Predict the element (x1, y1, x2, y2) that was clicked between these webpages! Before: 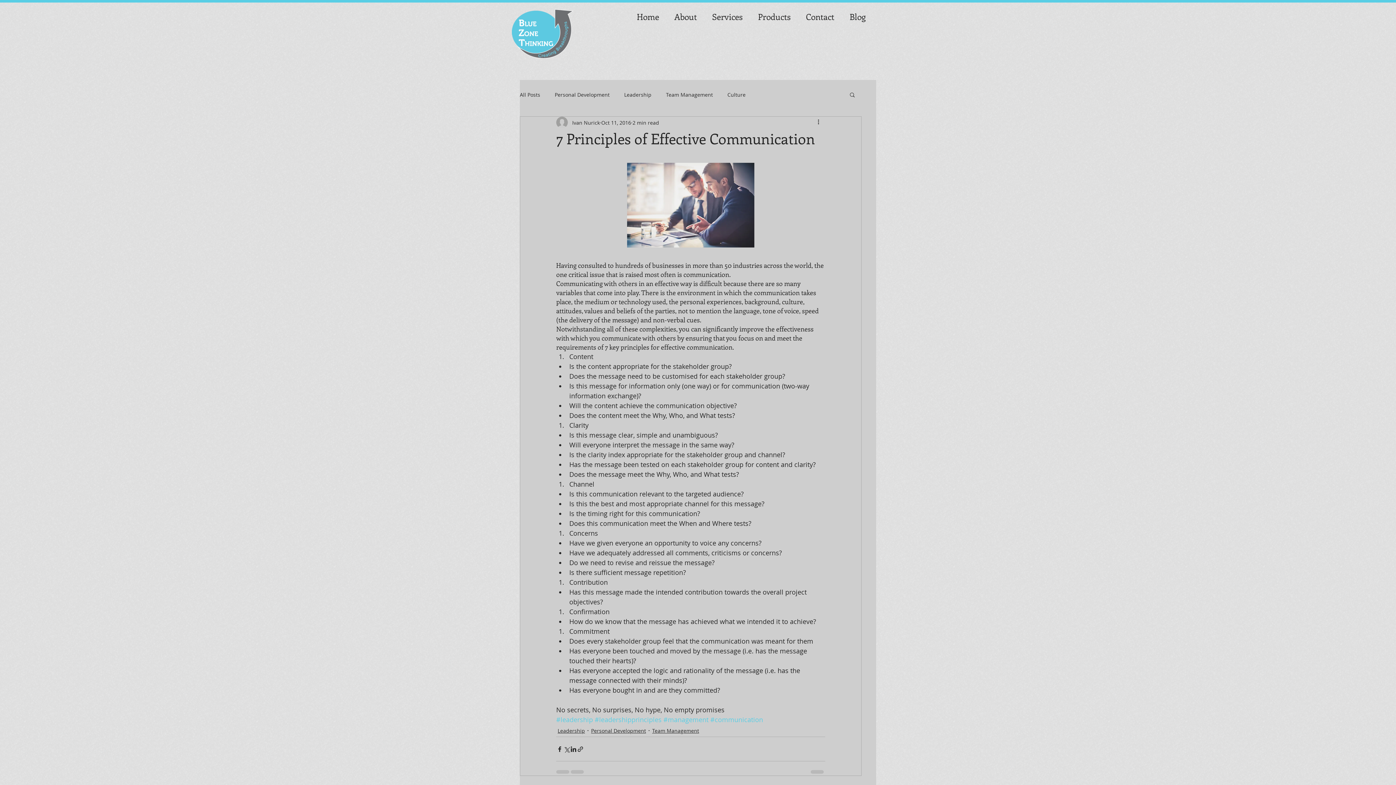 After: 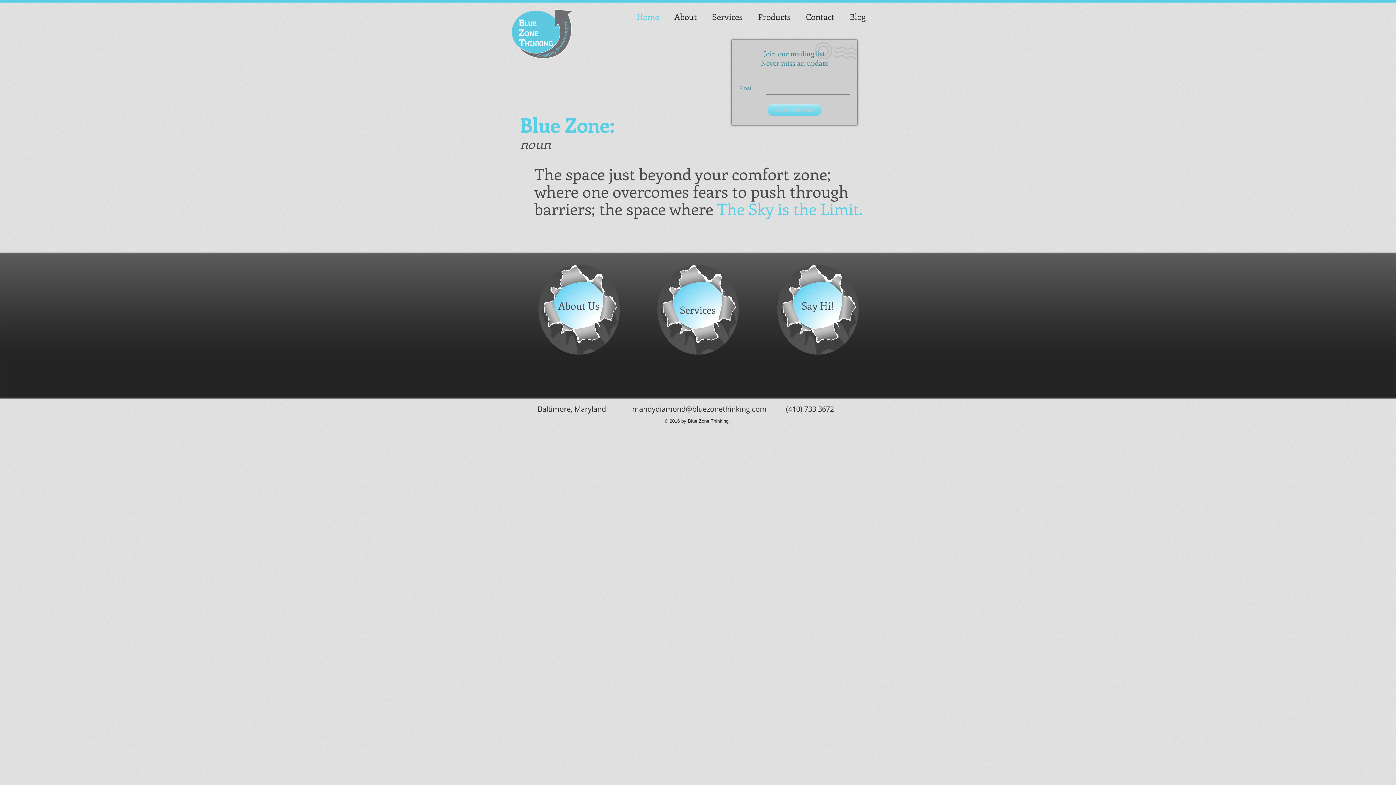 Action: bbox: (629, 9, 666, 24) label: Home